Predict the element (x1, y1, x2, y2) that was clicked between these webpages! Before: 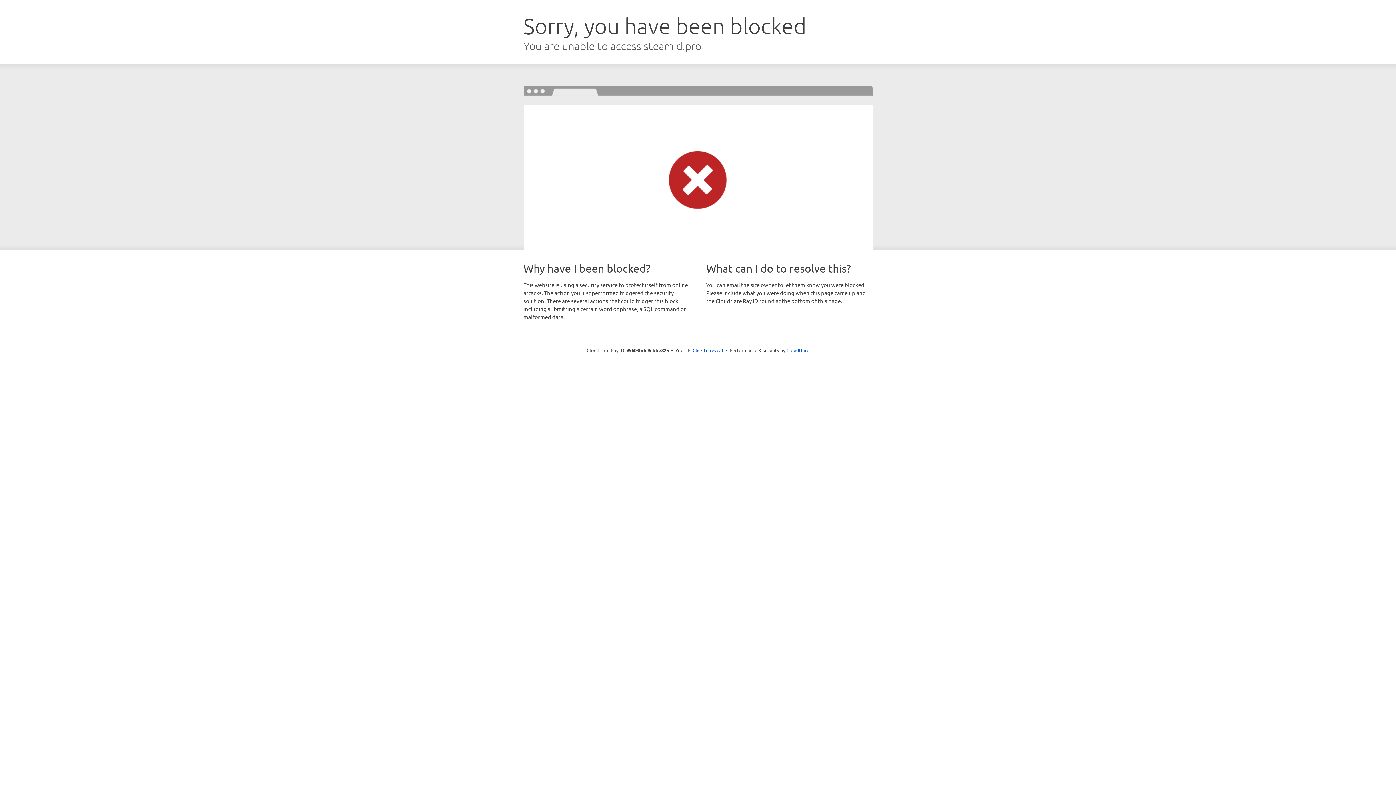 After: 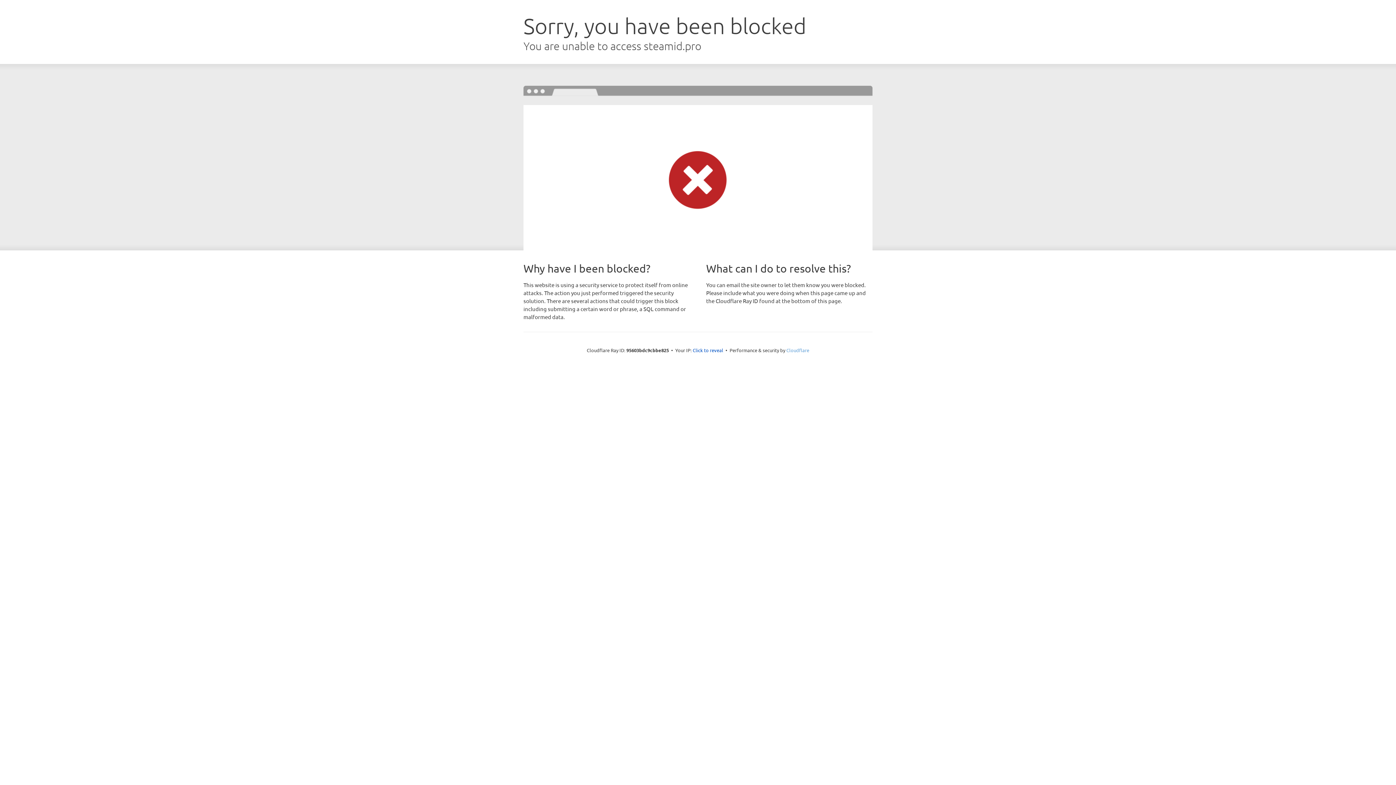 Action: label: Cloudflare bbox: (786, 347, 809, 353)